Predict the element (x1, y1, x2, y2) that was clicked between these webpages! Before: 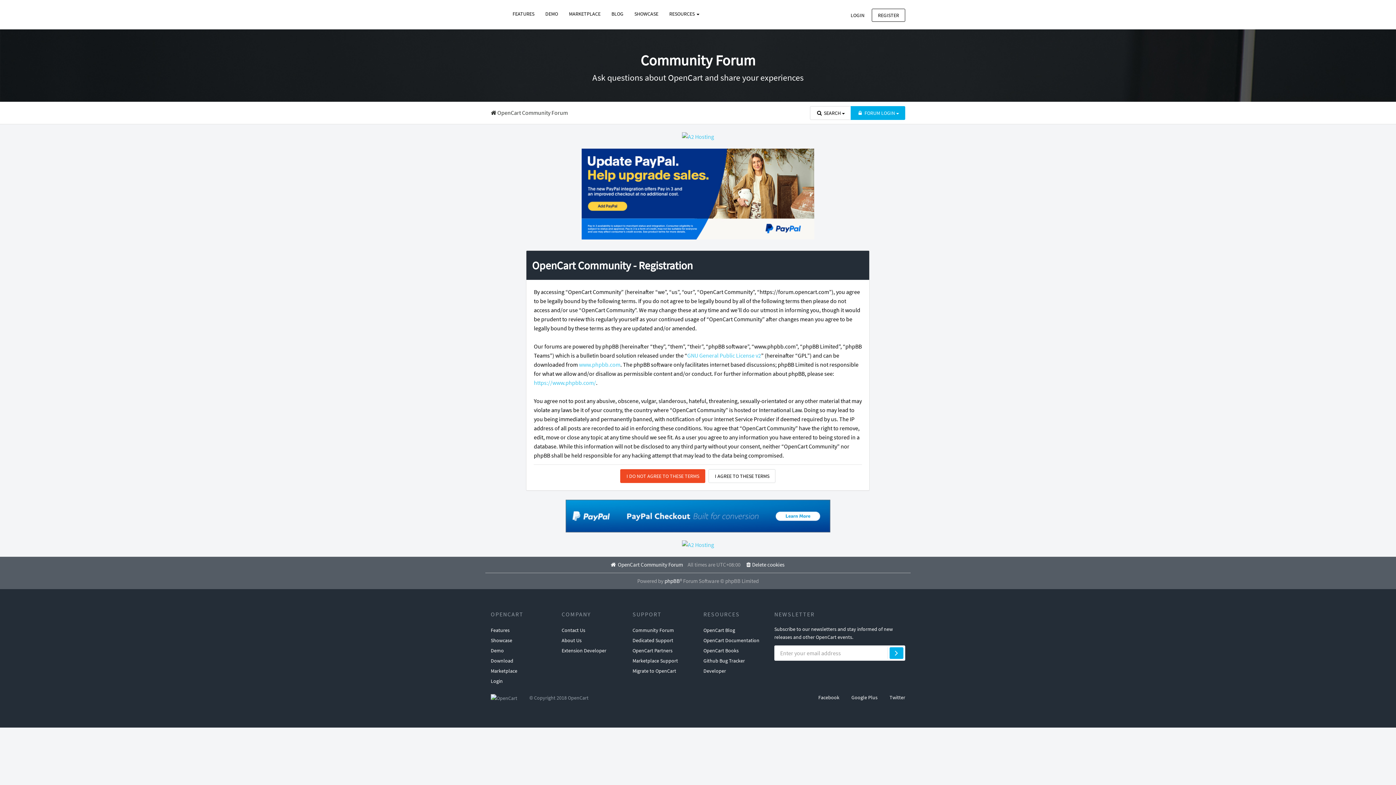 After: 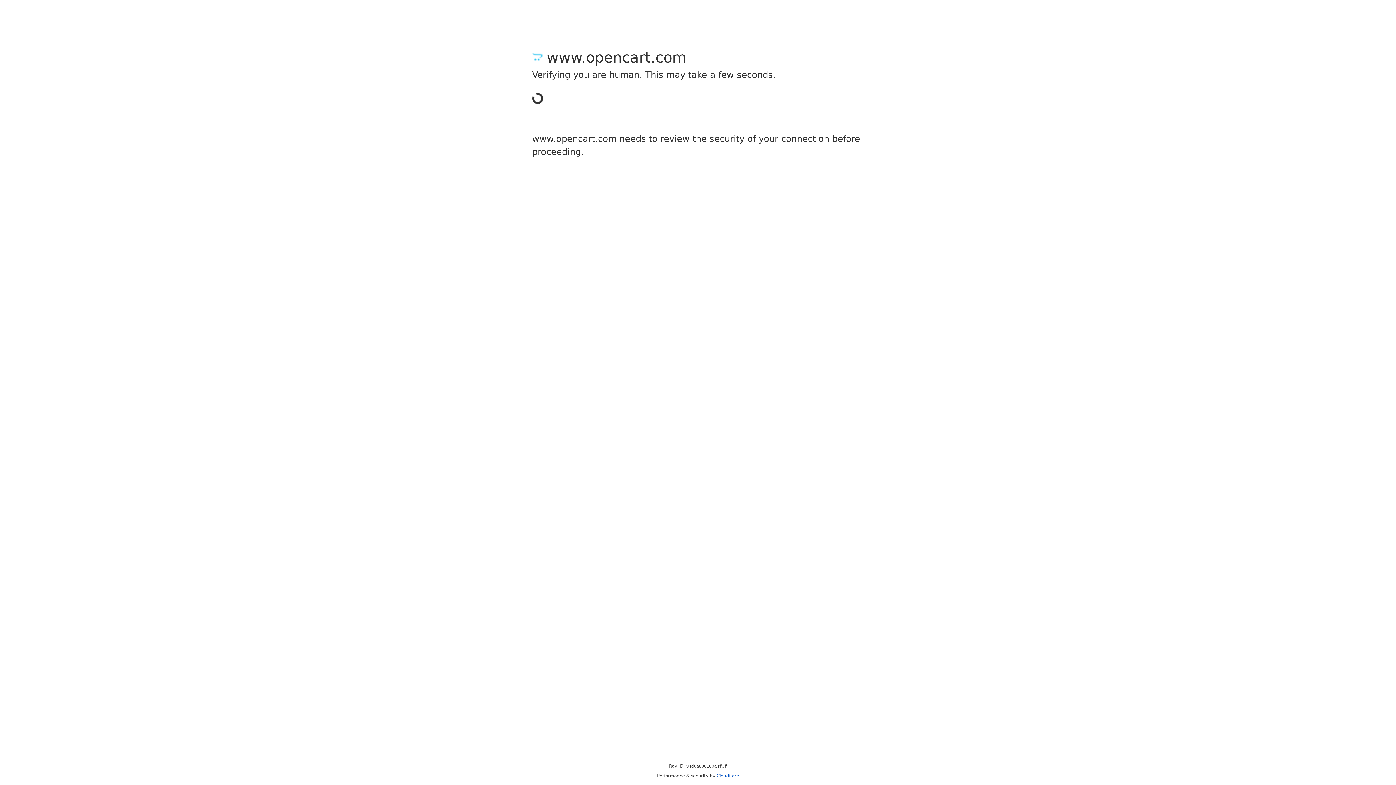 Action: label: Migrate to OpenCart bbox: (632, 666, 676, 676)